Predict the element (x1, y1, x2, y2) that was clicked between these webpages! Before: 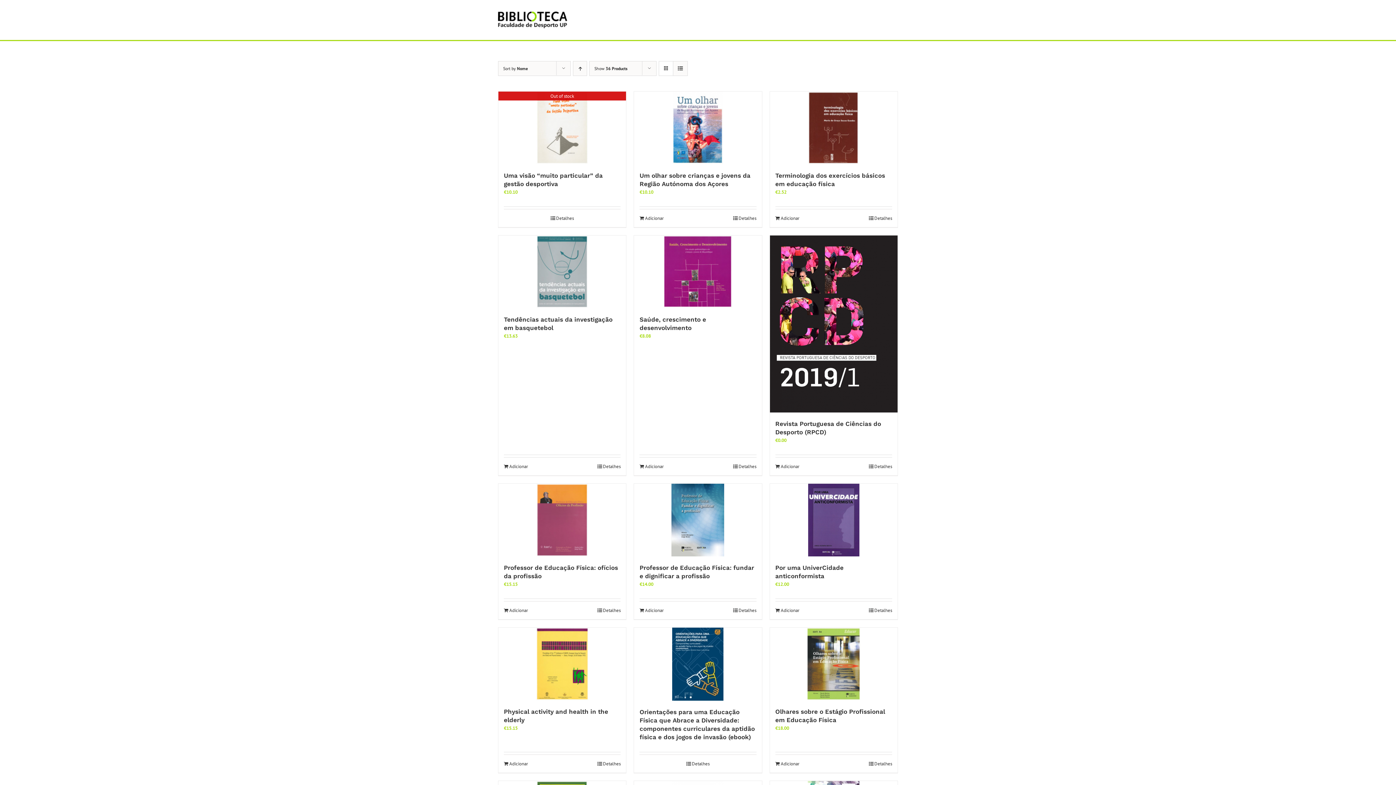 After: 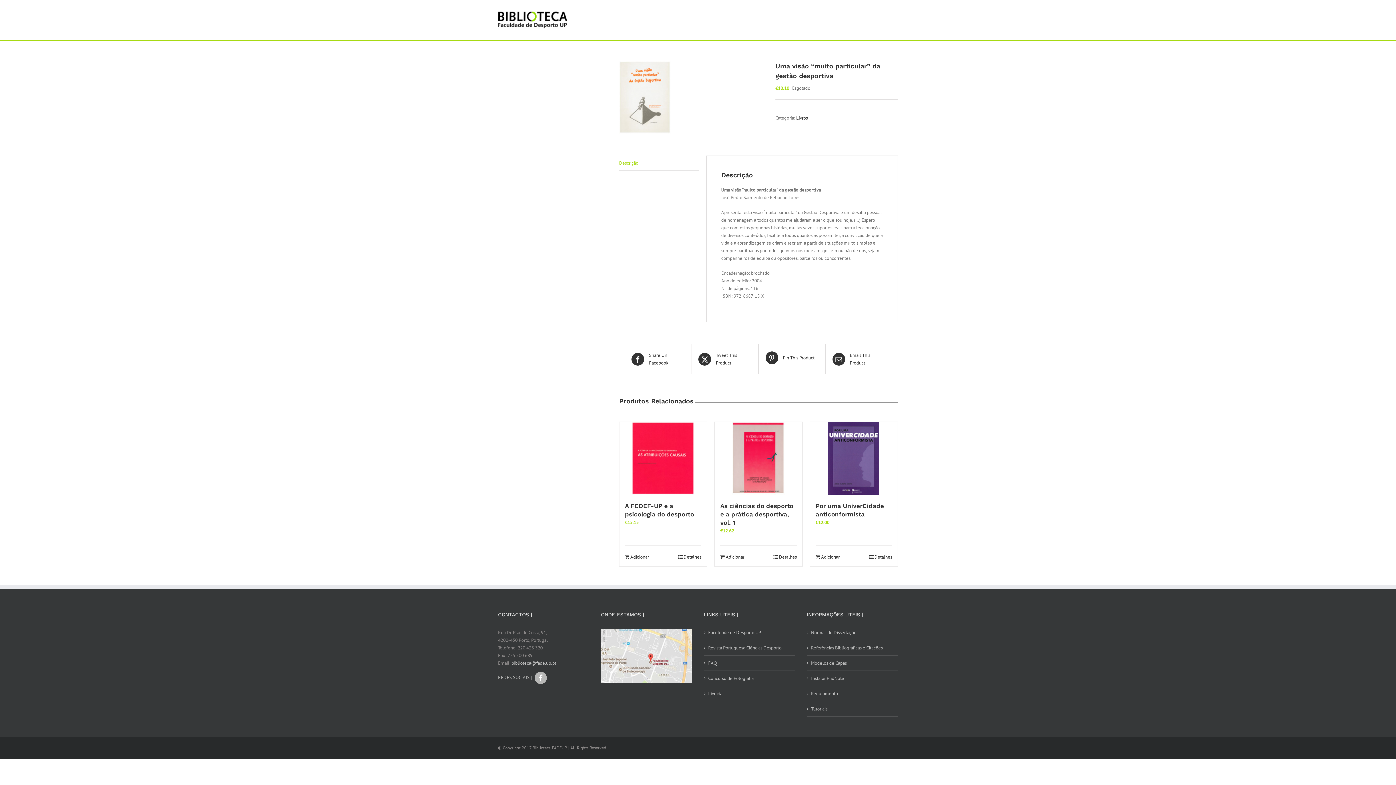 Action: bbox: (498, 91, 626, 164) label: Uma visão “muito particular” da gestão desportiva